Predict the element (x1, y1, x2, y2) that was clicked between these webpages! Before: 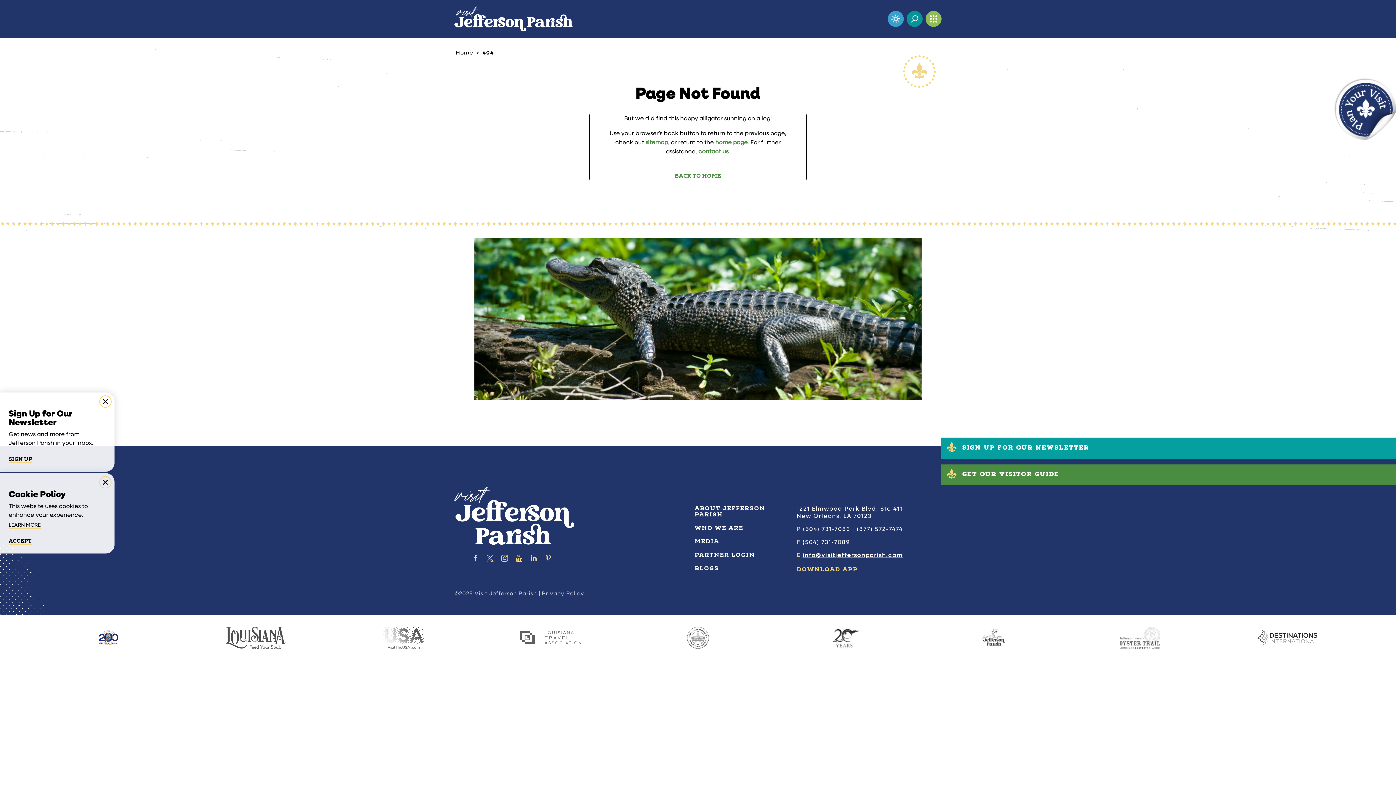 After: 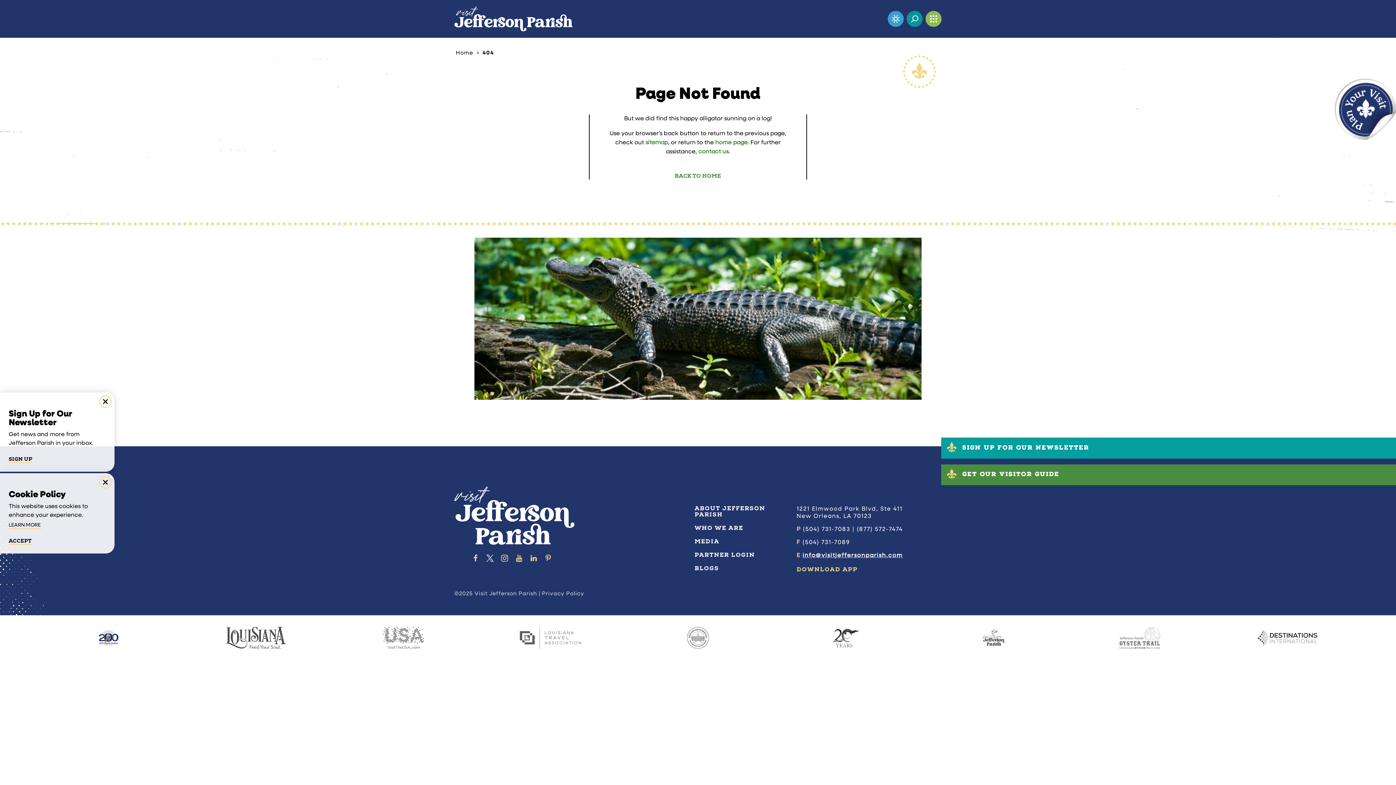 Action: bbox: (486, 554, 493, 562)